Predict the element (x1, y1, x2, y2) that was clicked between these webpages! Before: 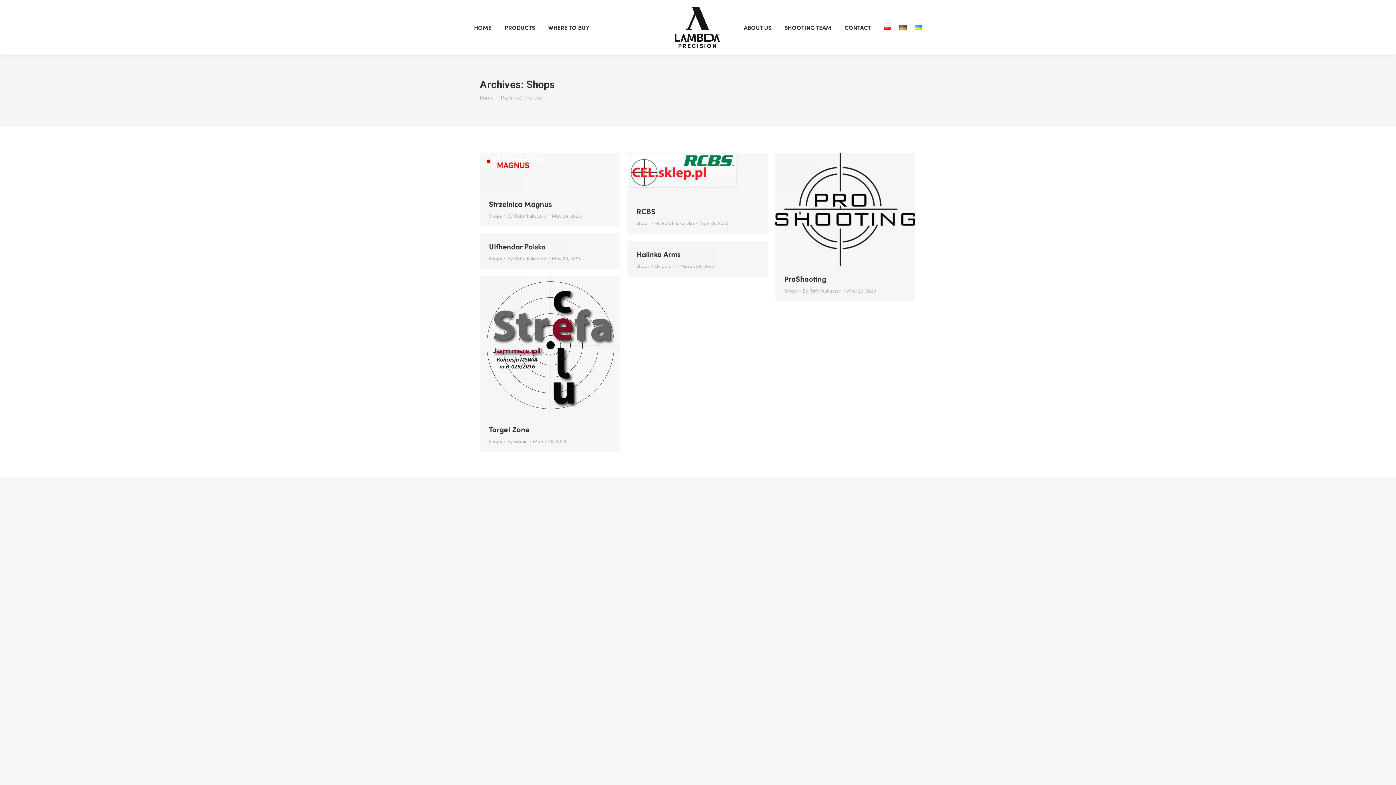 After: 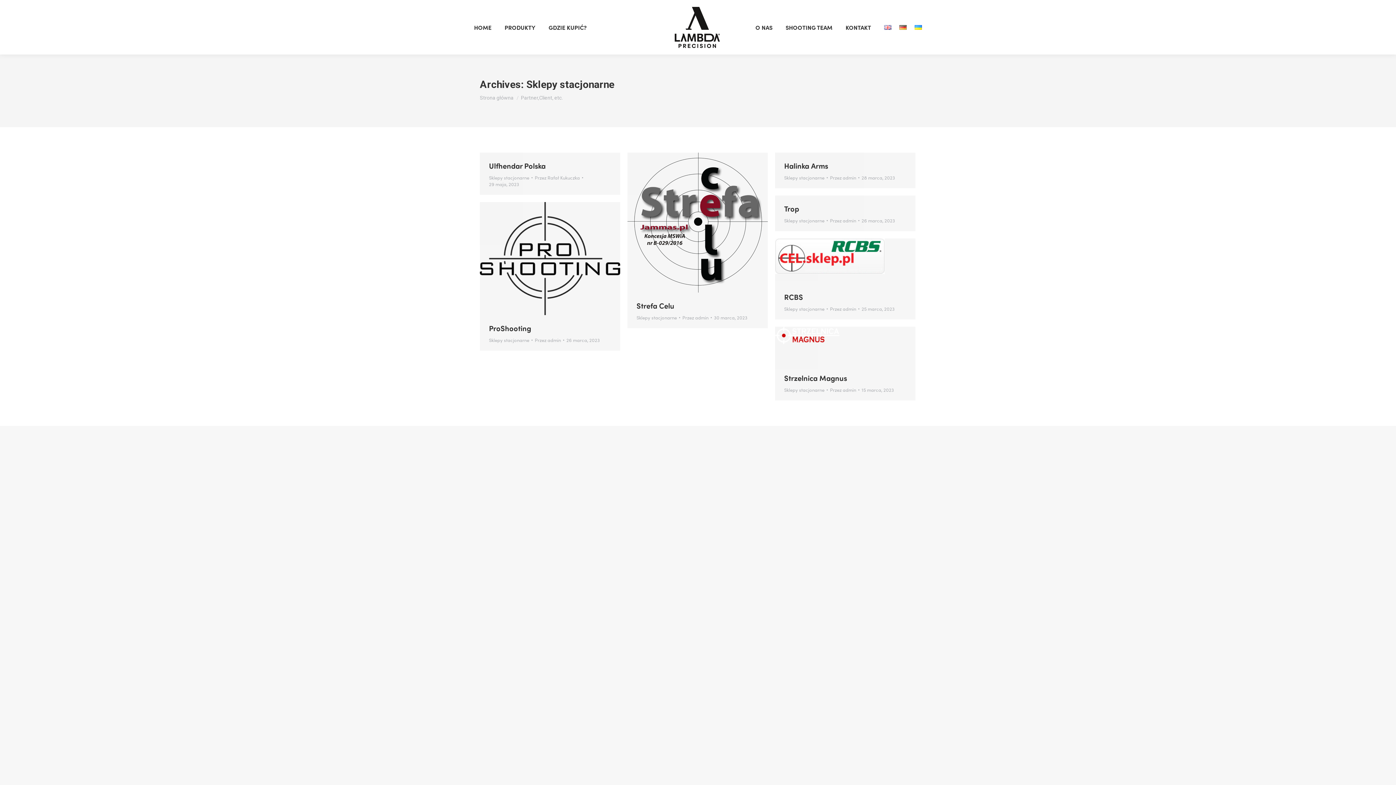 Action: bbox: (882, 6, 893, 48)